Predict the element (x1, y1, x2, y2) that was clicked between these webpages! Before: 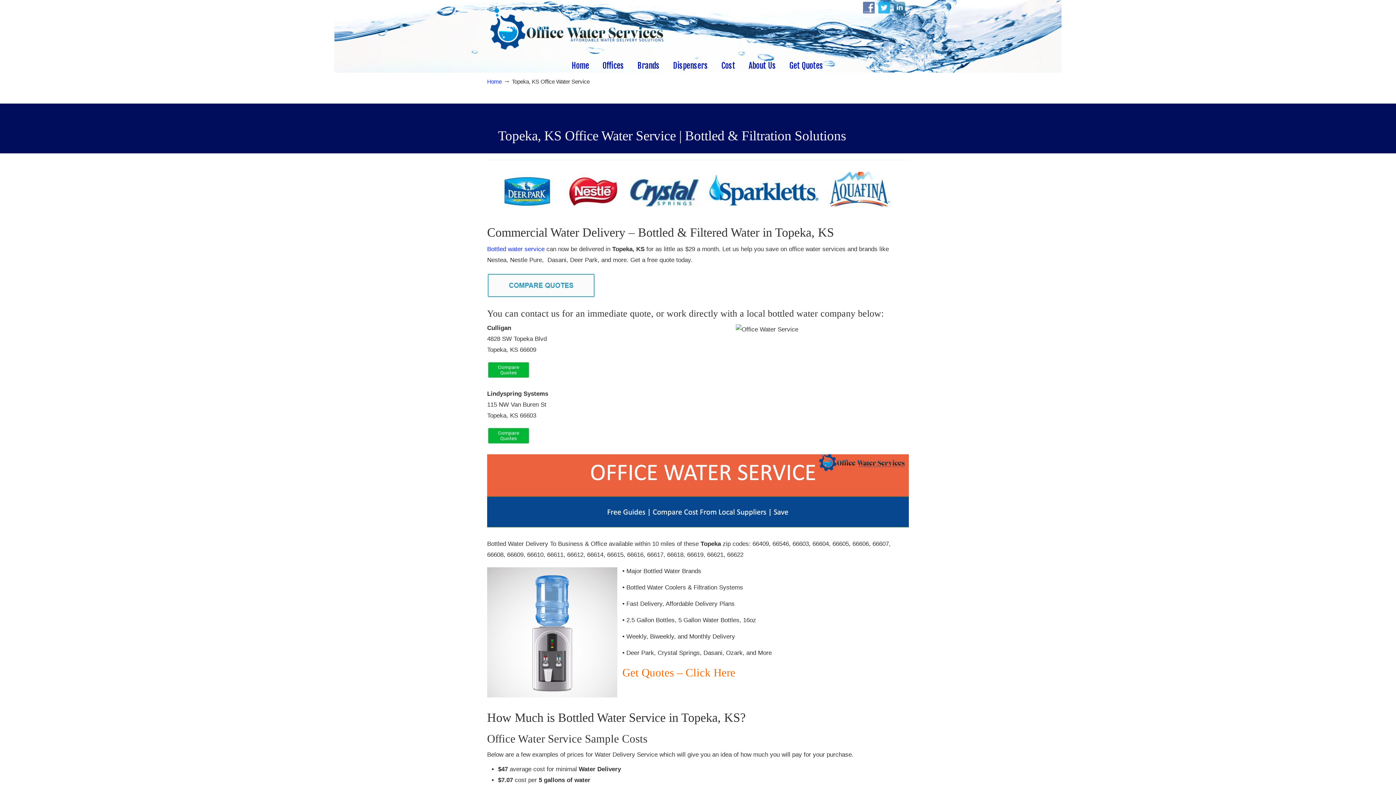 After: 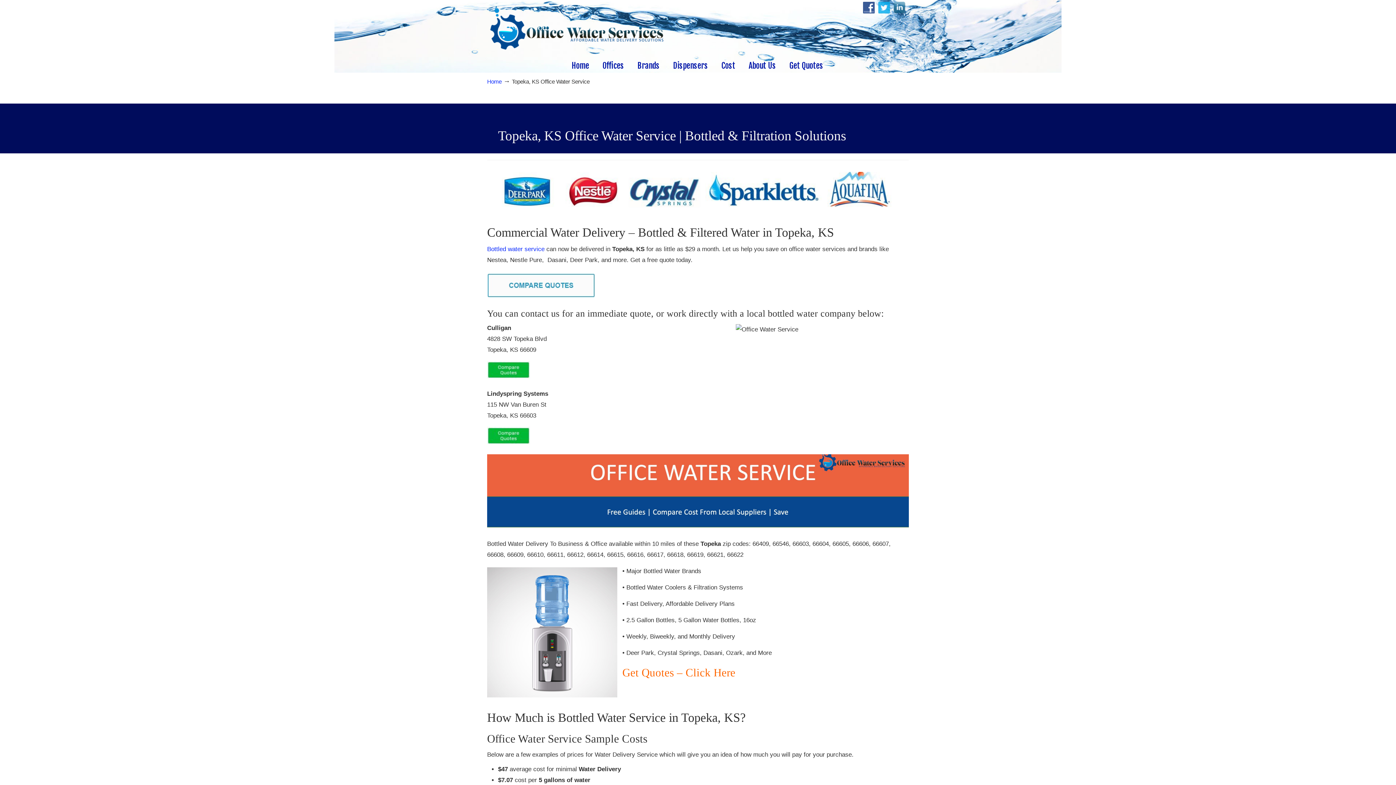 Action: bbox: (863, 4, 878, 11)